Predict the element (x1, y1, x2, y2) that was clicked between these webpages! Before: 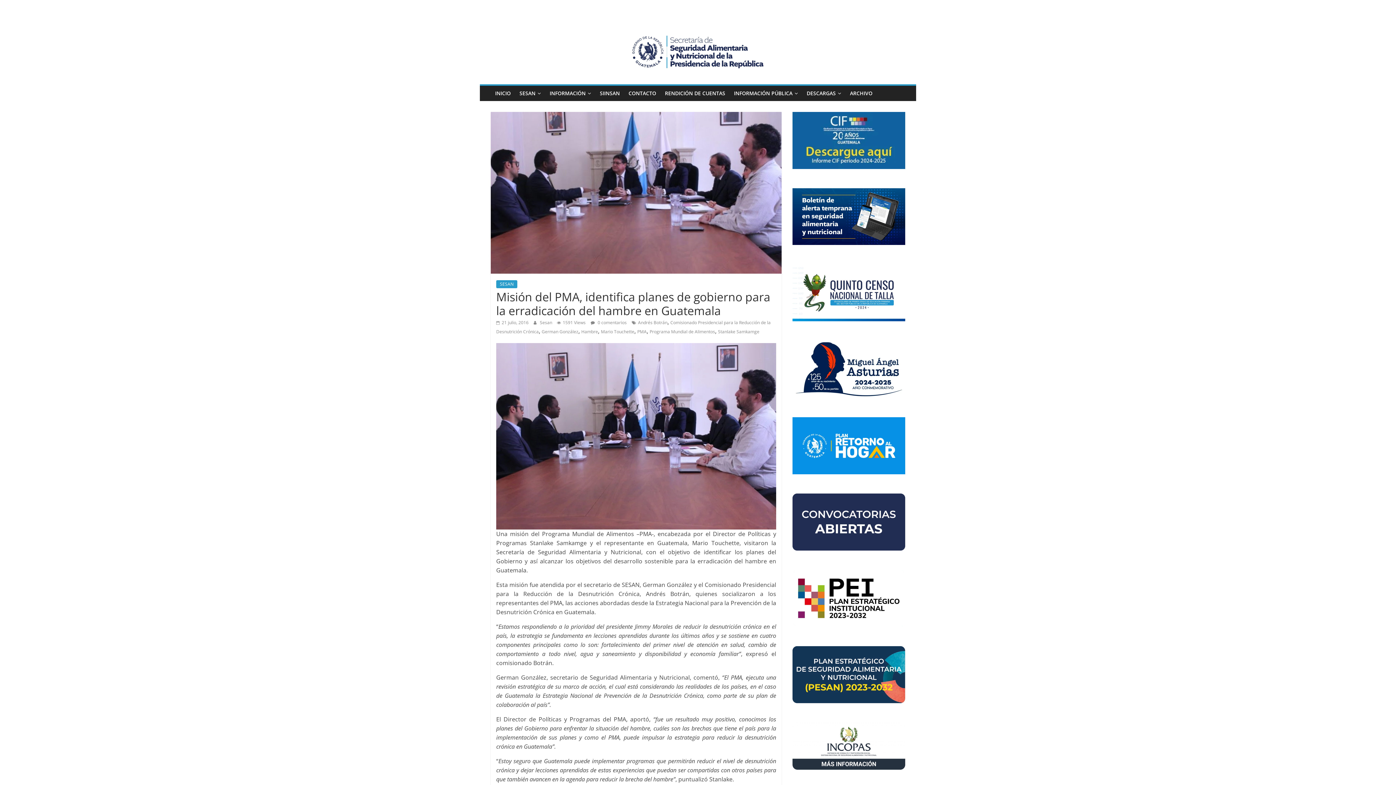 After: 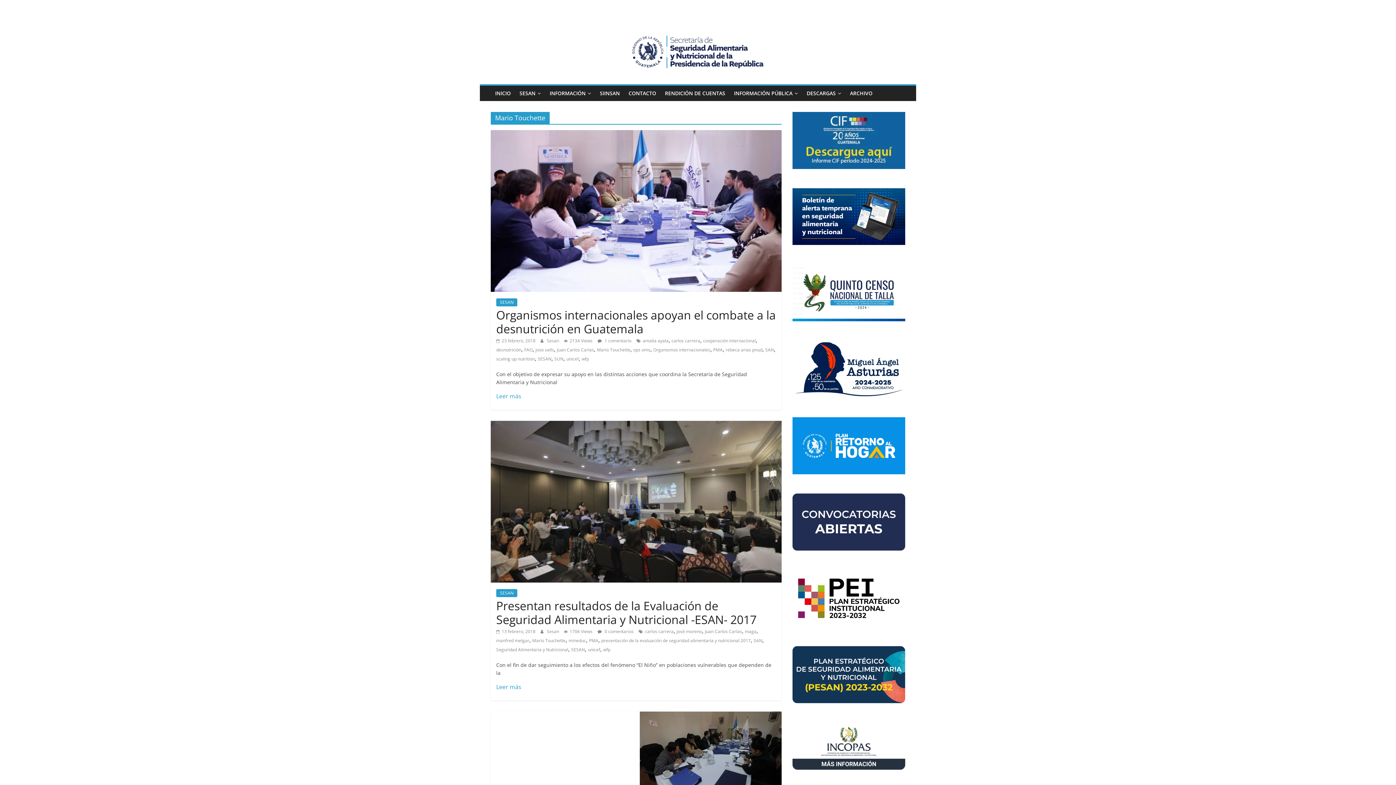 Action: bbox: (601, 328, 634, 334) label: Mario Touchette